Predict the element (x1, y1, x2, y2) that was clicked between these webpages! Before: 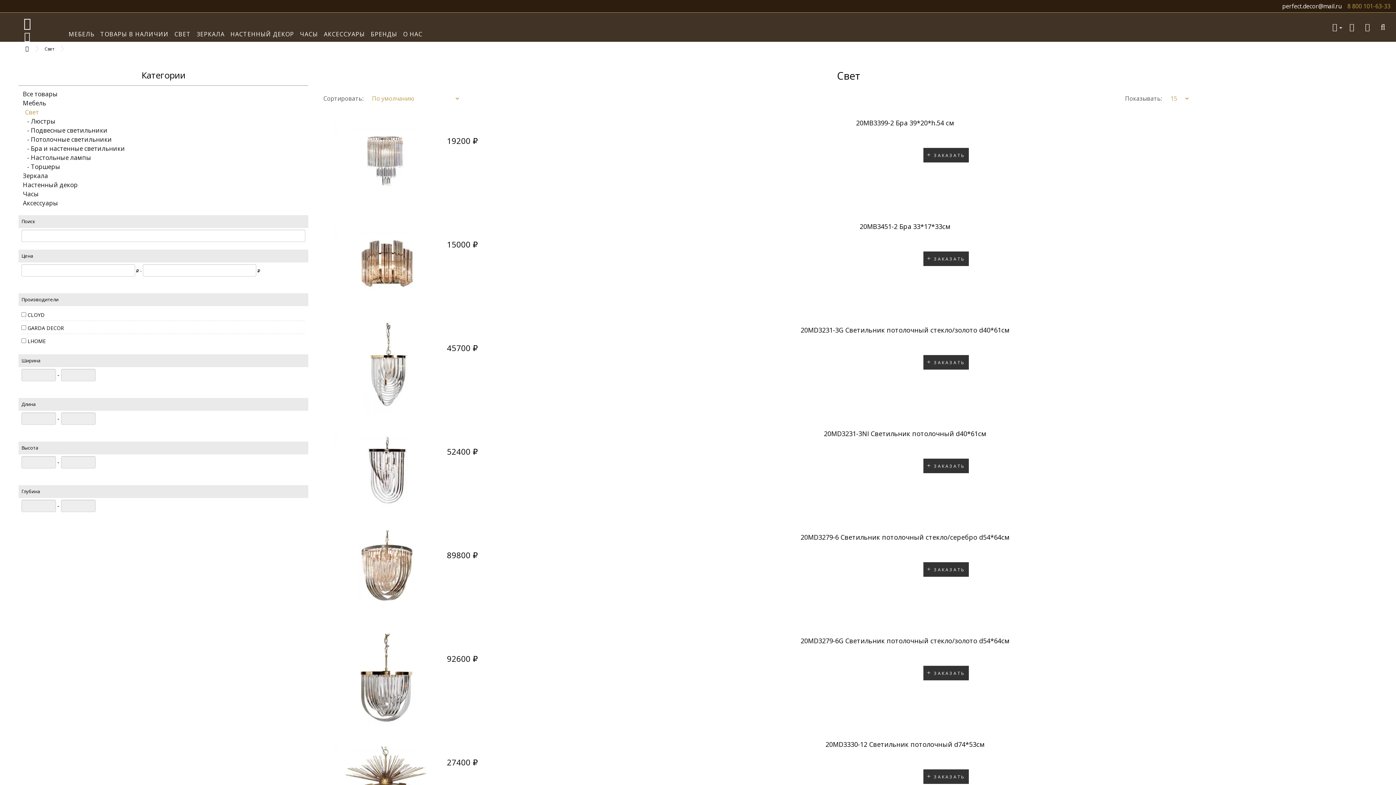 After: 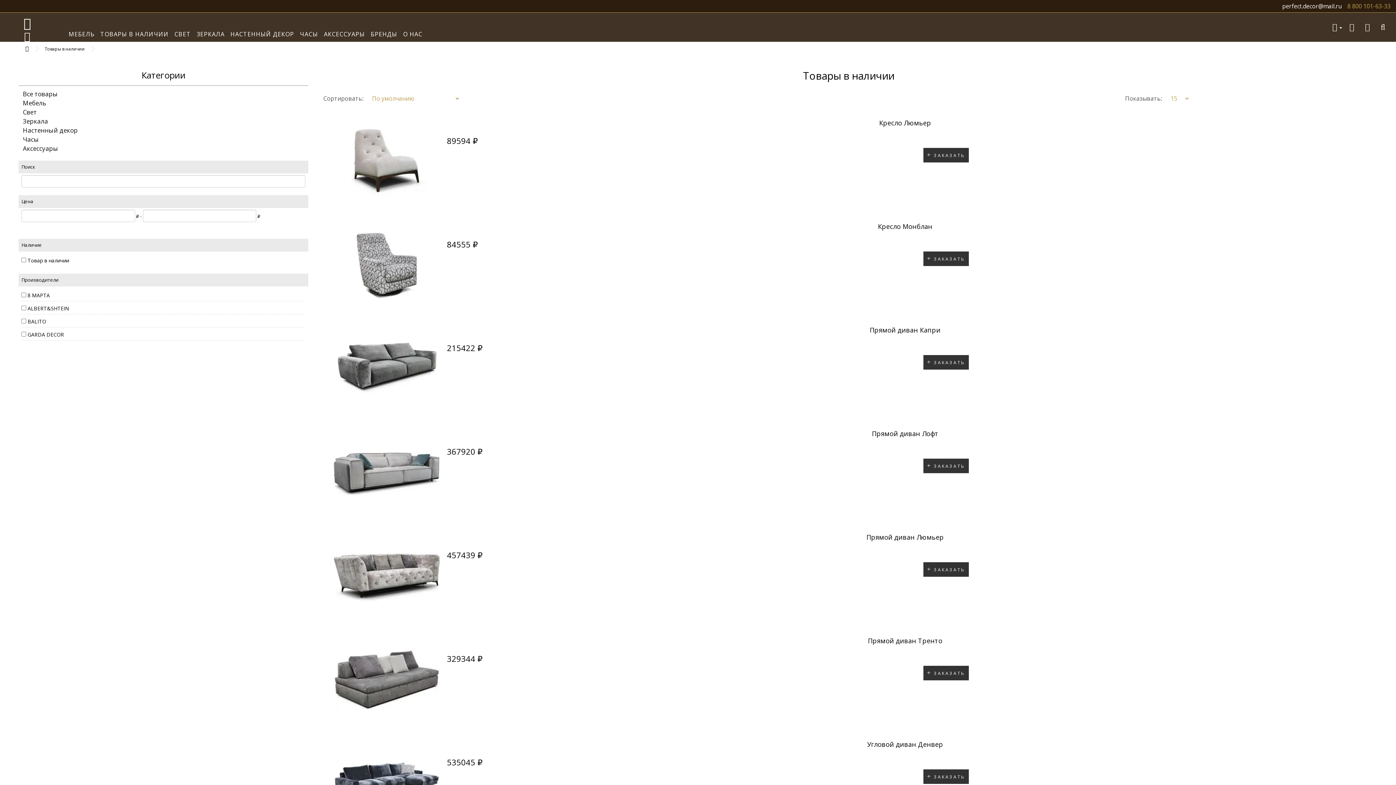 Action: bbox: (97, 25, 171, 41) label: ТОВАРЫ В НАЛИЧИИ